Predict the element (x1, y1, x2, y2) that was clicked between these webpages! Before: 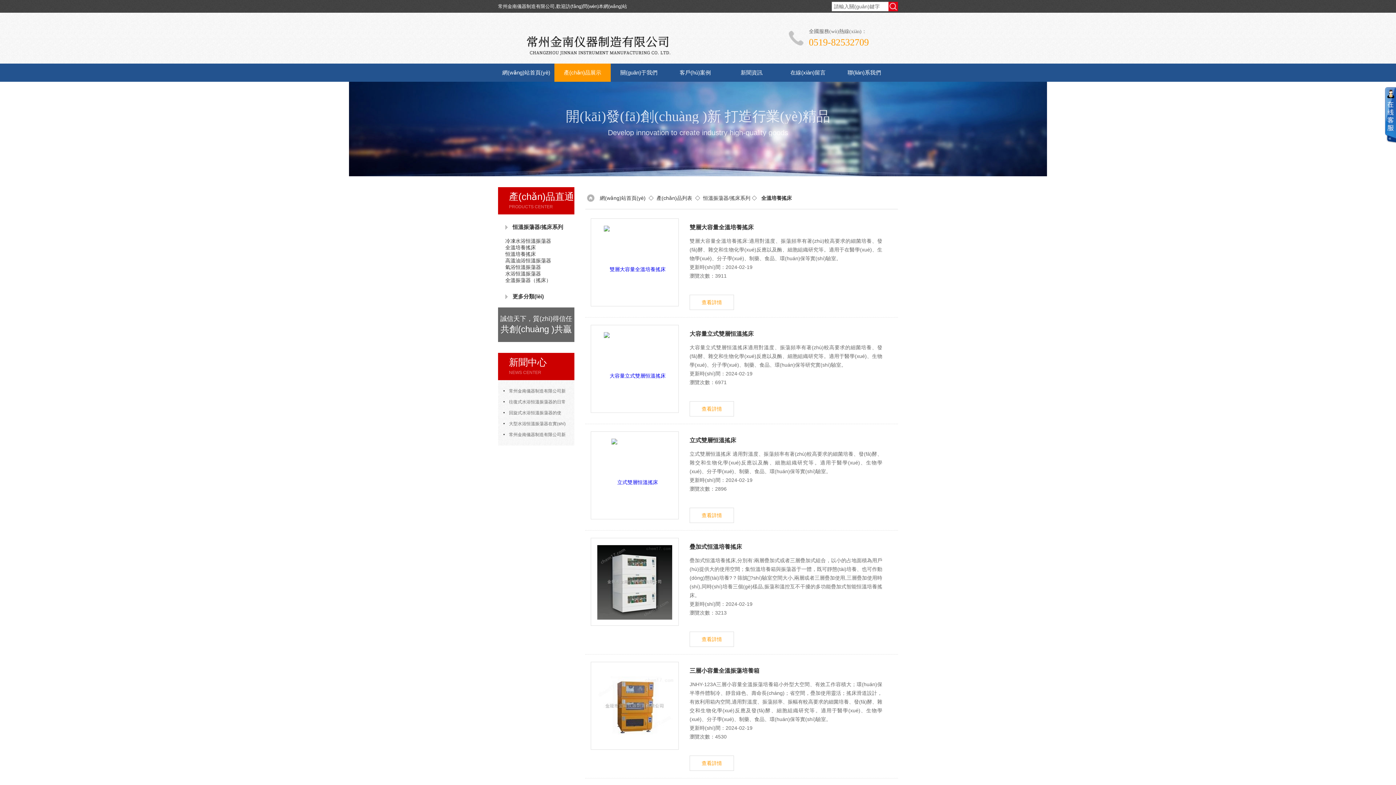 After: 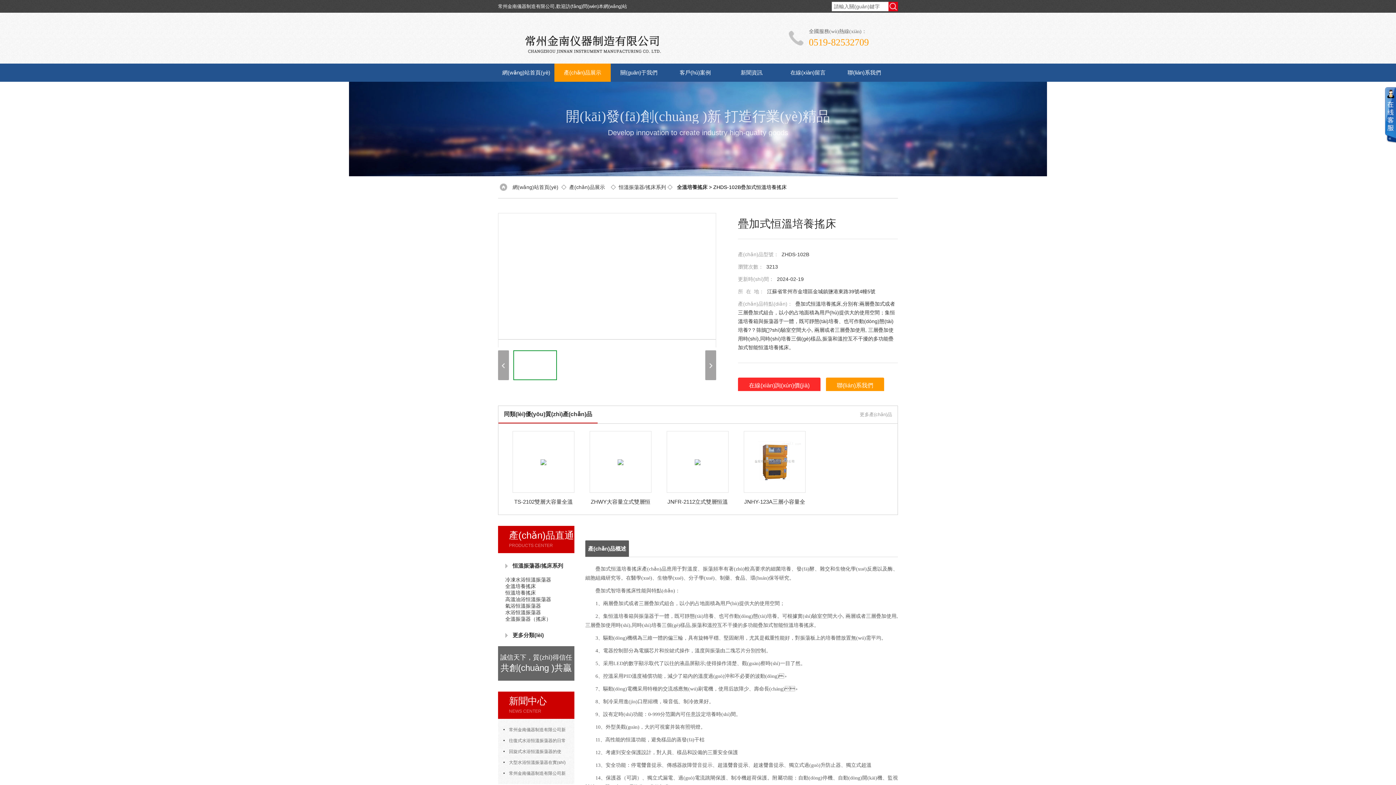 Action: bbox: (689, 632, 734, 647) label: 查看詳情